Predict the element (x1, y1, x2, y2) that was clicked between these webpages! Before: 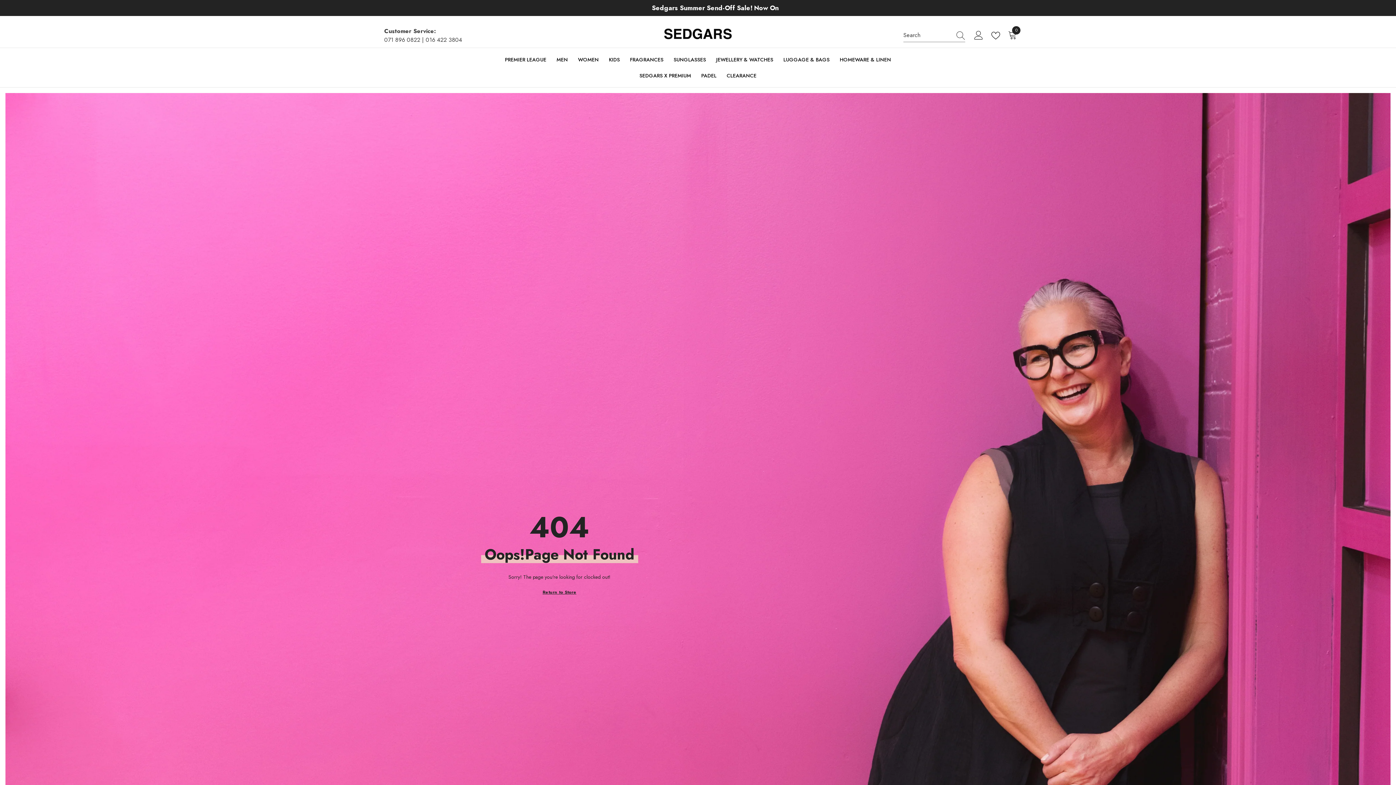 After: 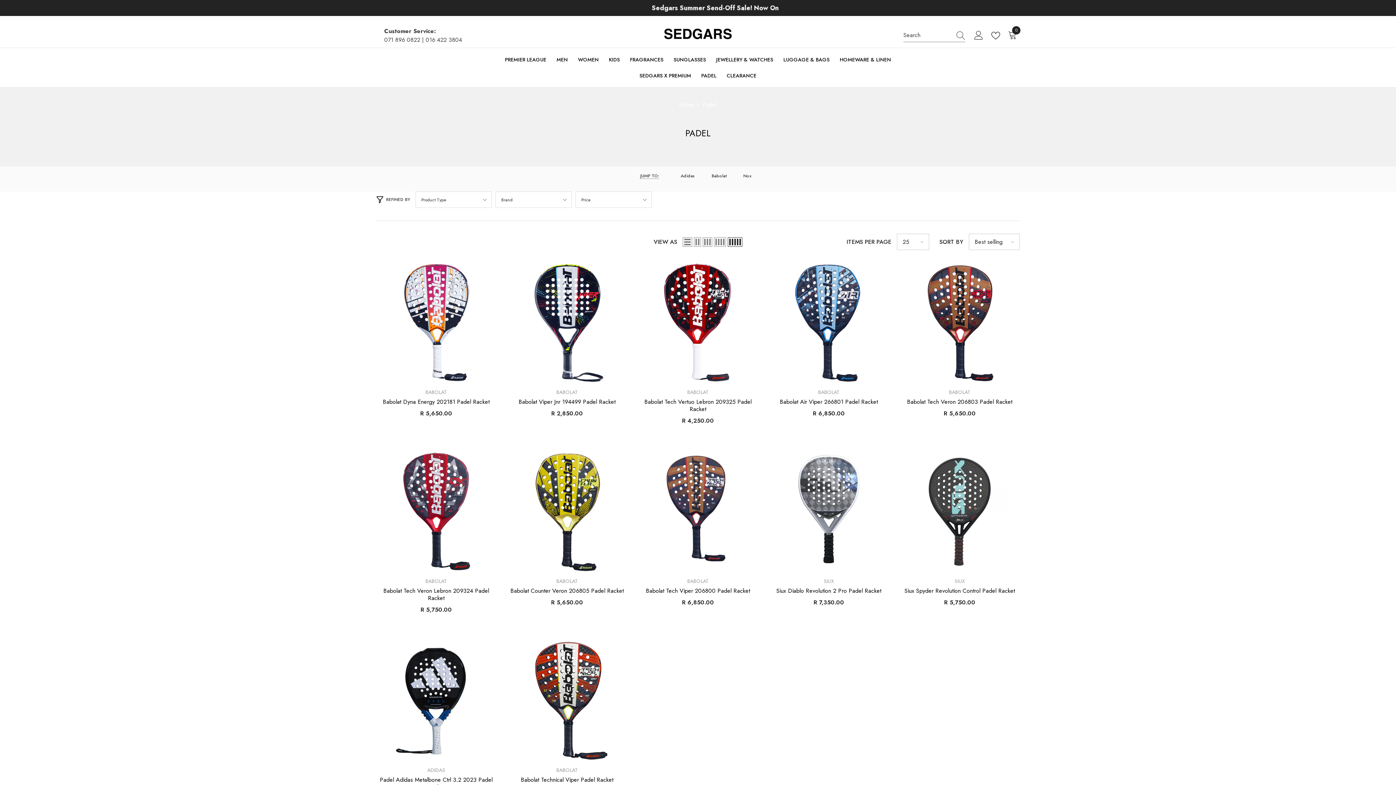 Action: label: PADEL bbox: (696, 71, 721, 87)